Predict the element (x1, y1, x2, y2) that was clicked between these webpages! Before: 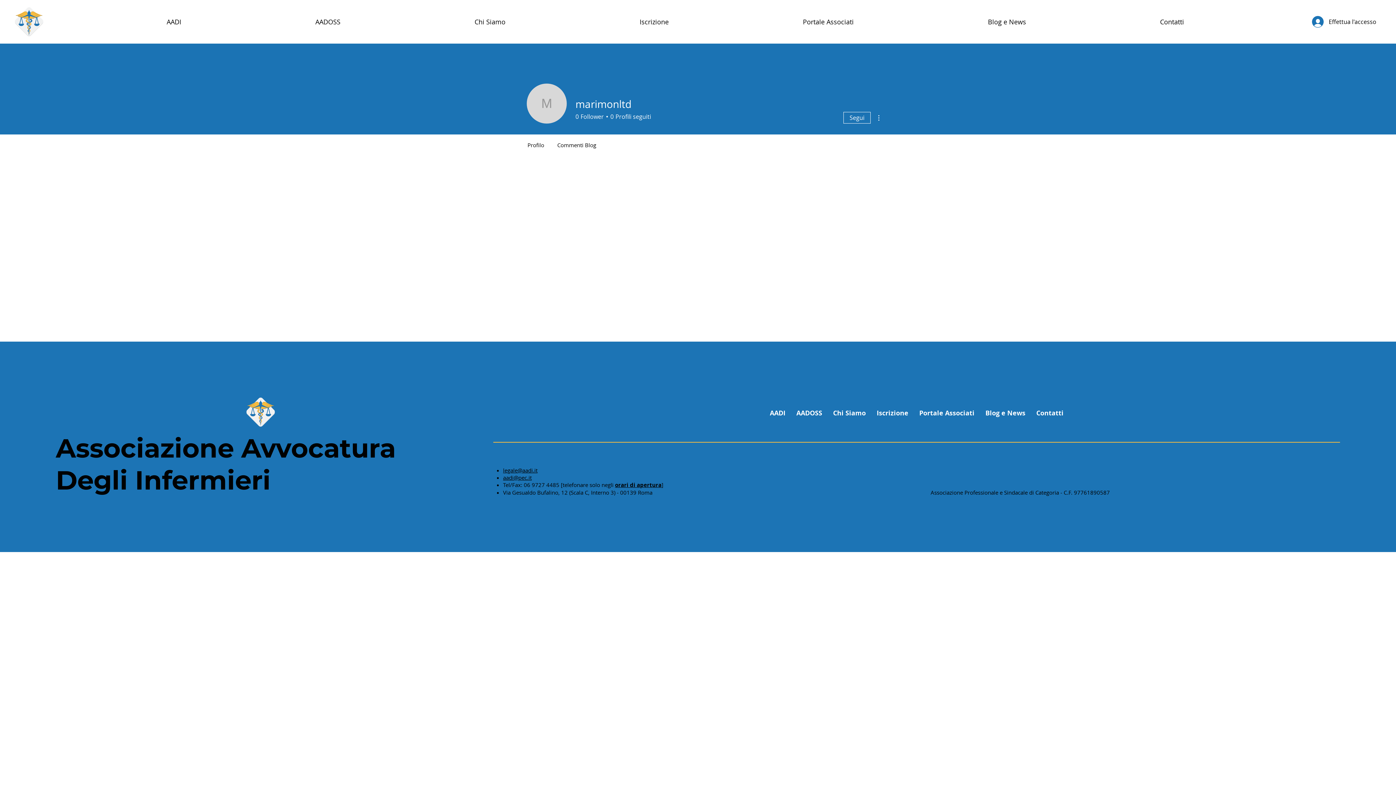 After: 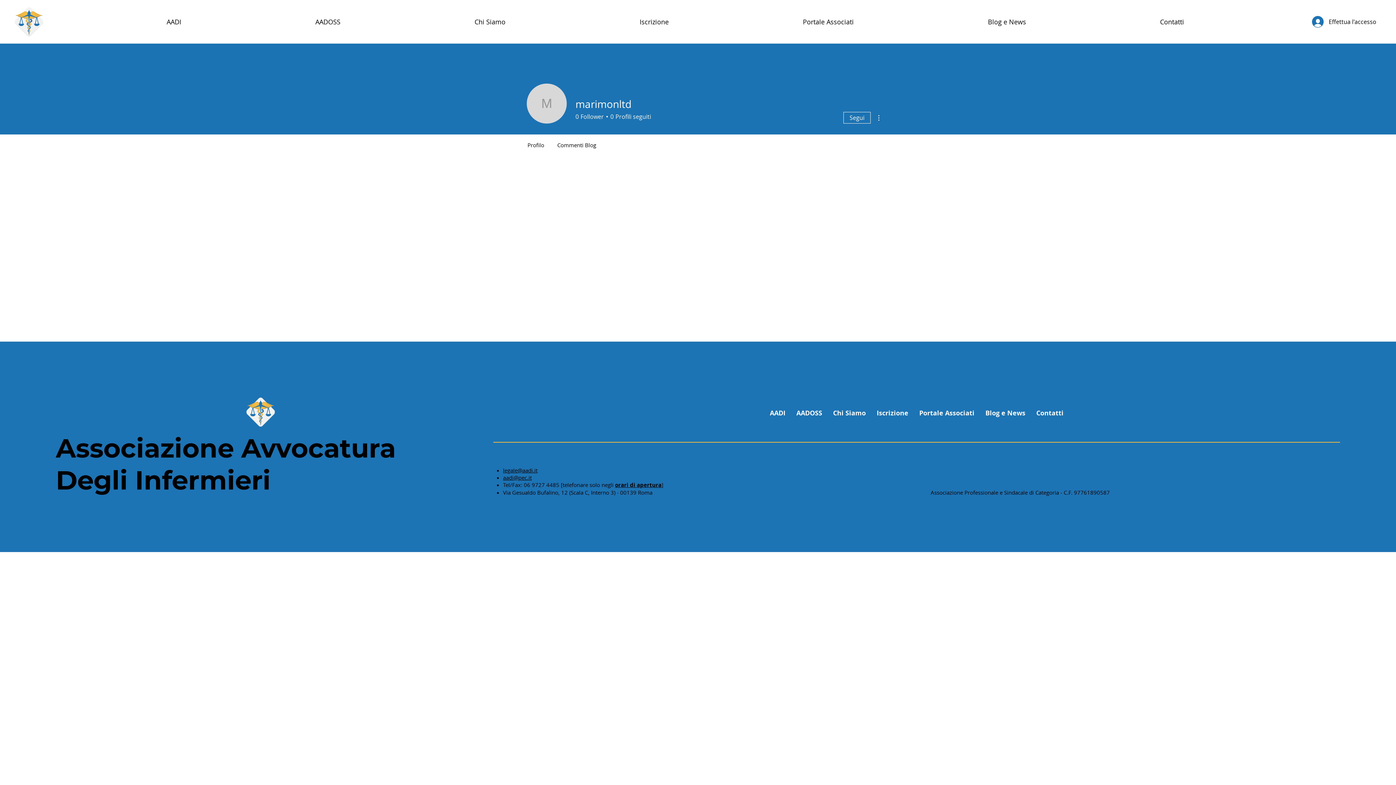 Action: label: aadi@pec.it bbox: (503, 474, 531, 481)